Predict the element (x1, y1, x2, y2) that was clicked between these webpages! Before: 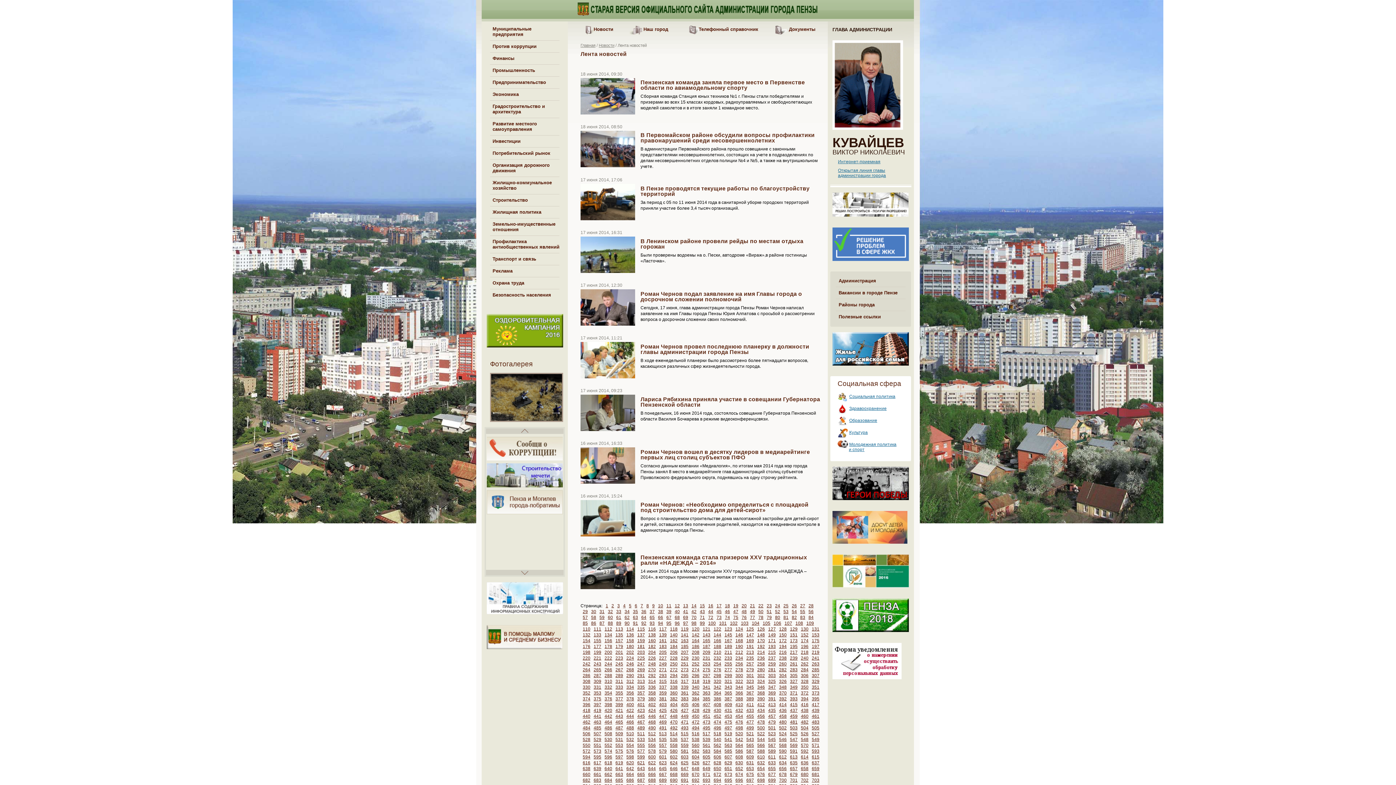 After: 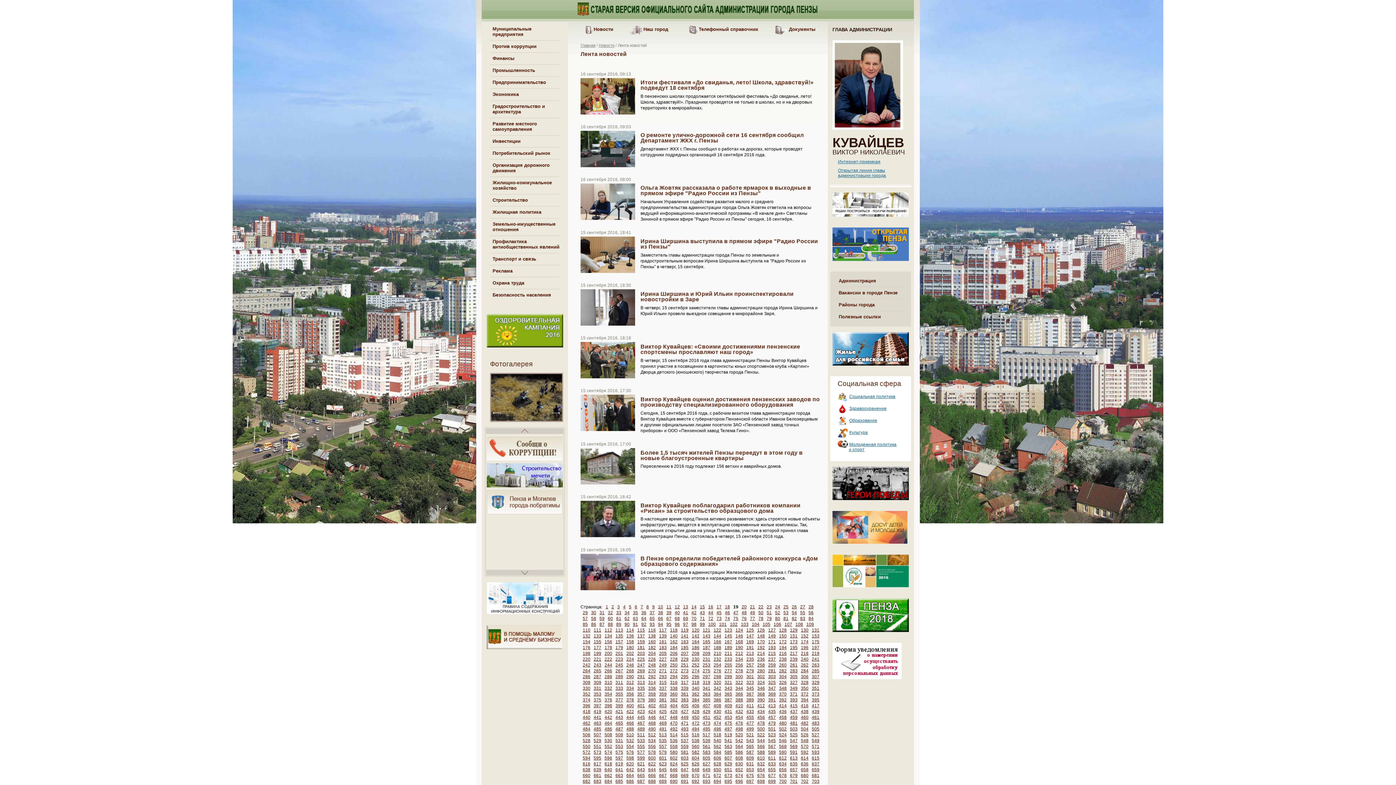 Action: bbox: (733, 603, 738, 608) label: 19